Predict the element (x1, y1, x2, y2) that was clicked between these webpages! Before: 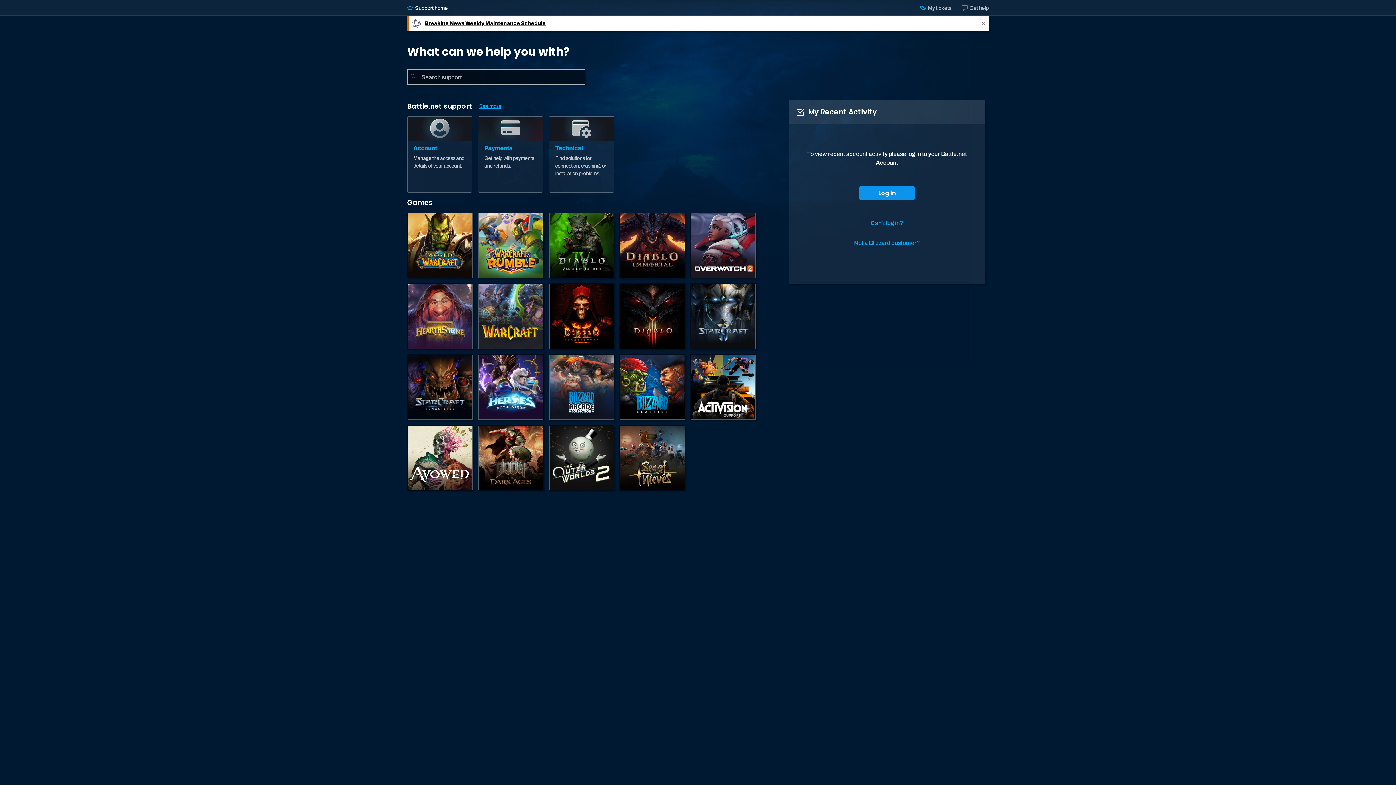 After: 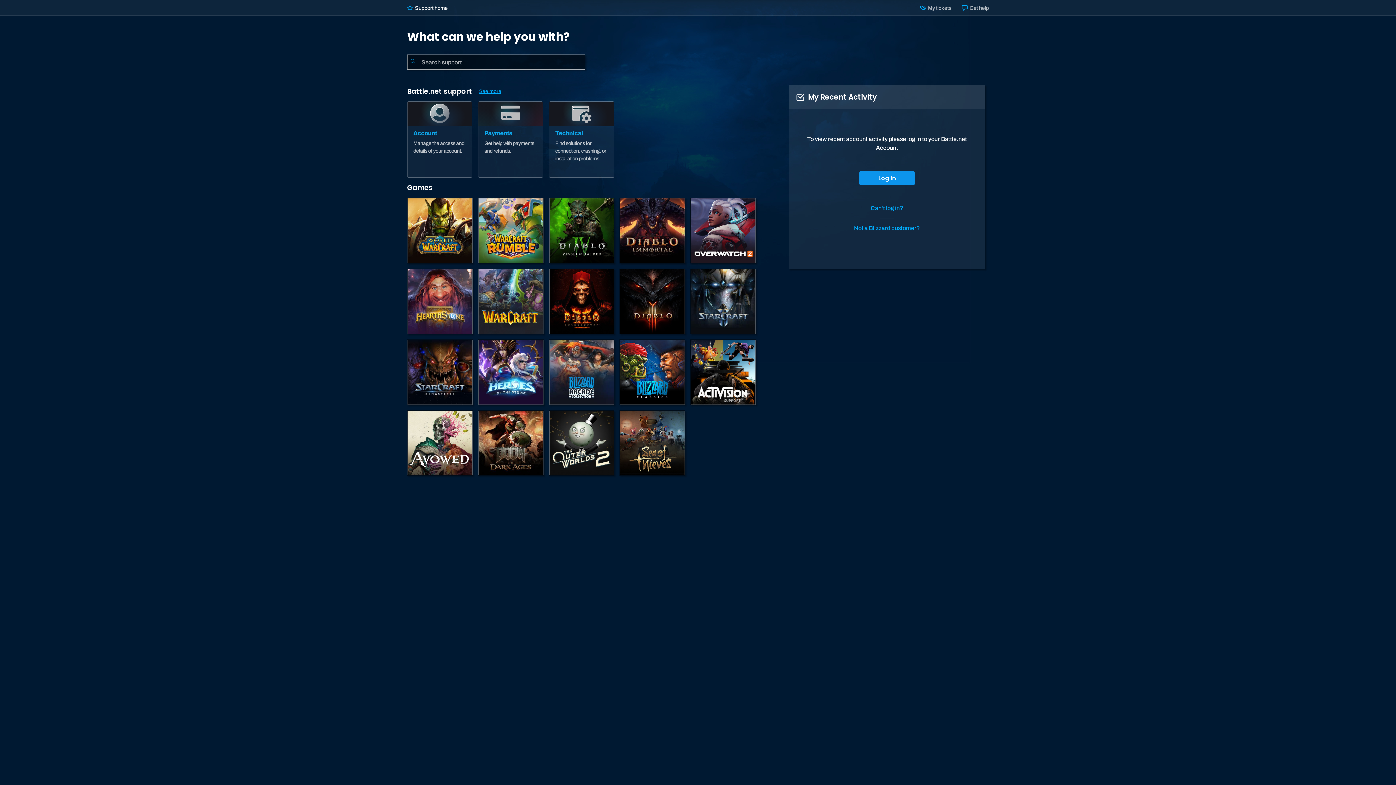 Action: label: Close bbox: (978, 15, 989, 30)